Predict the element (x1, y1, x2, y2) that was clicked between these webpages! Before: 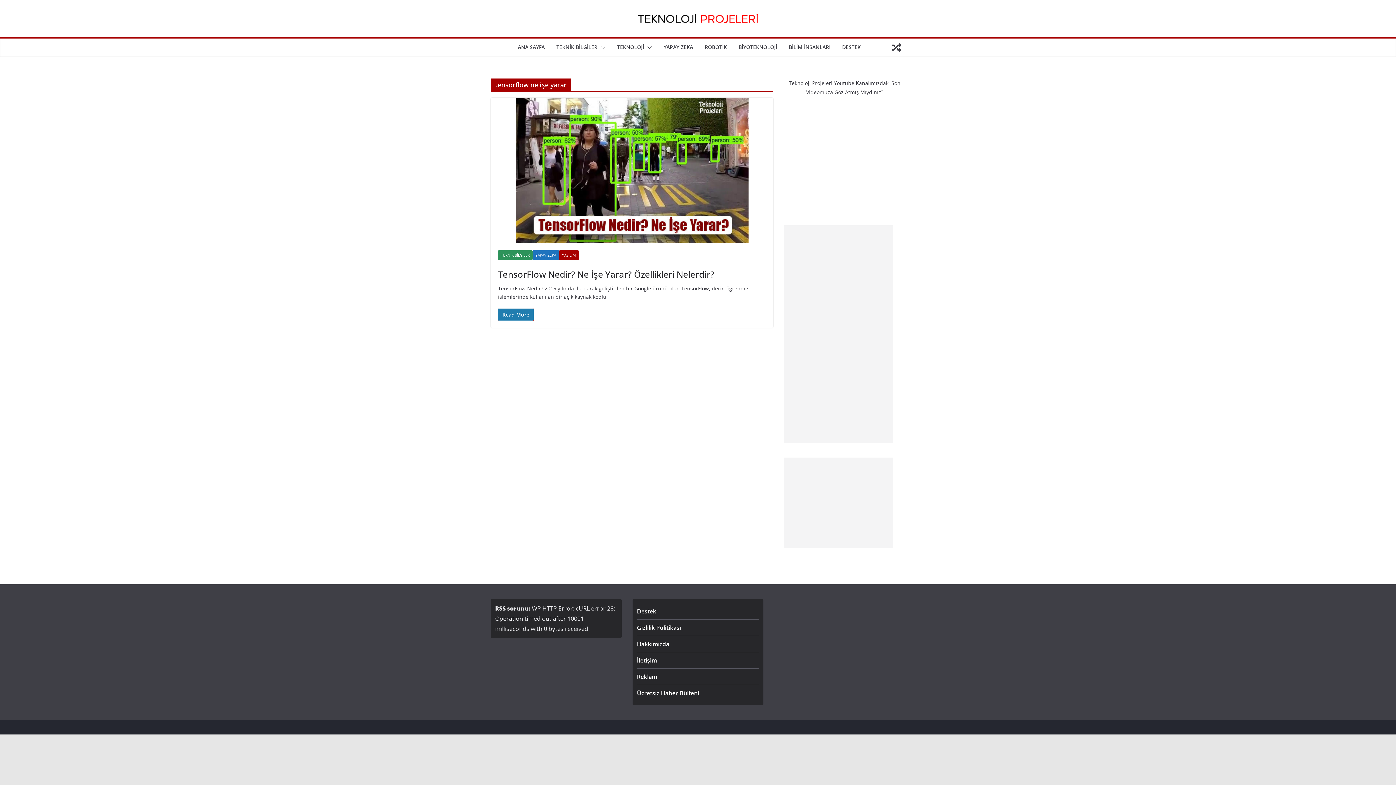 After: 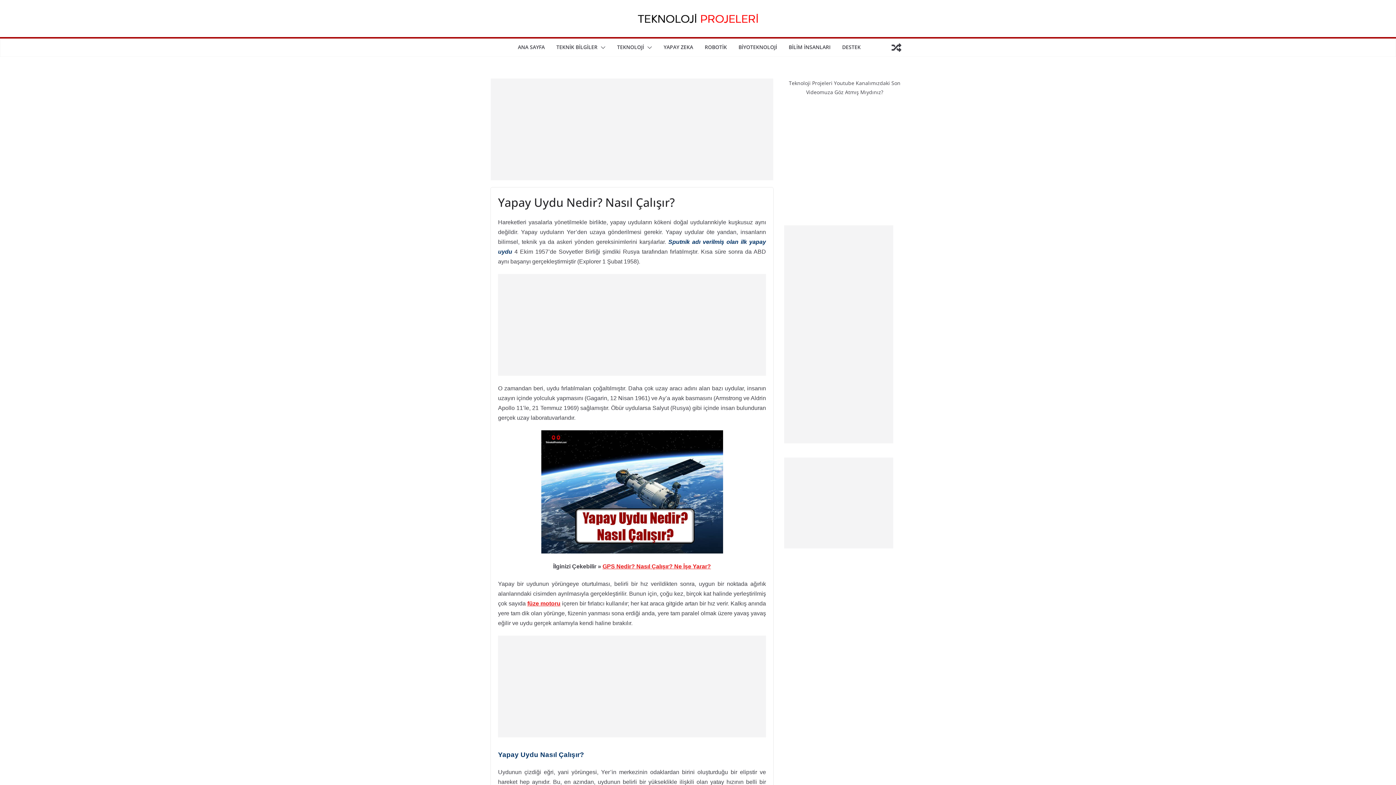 Action: bbox: (888, 38, 905, 56)